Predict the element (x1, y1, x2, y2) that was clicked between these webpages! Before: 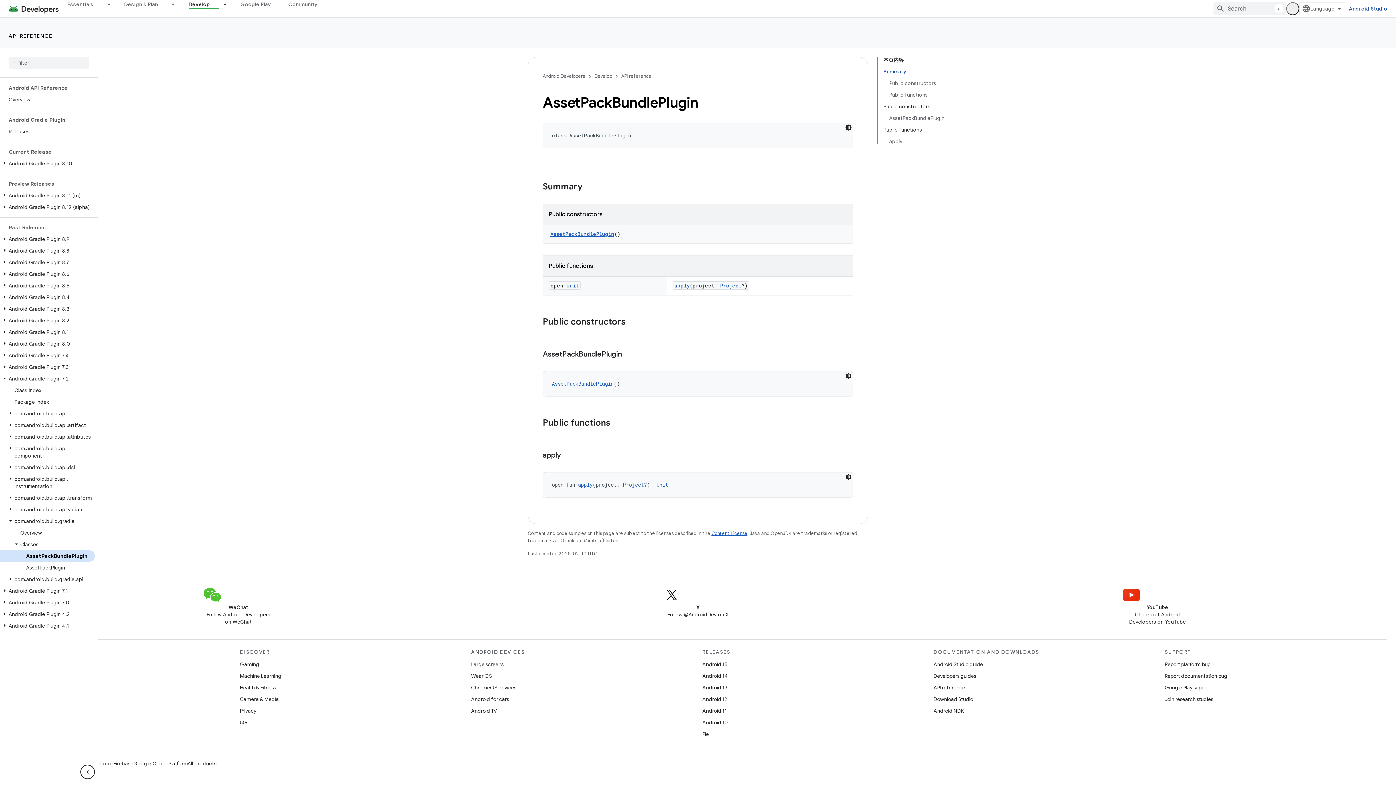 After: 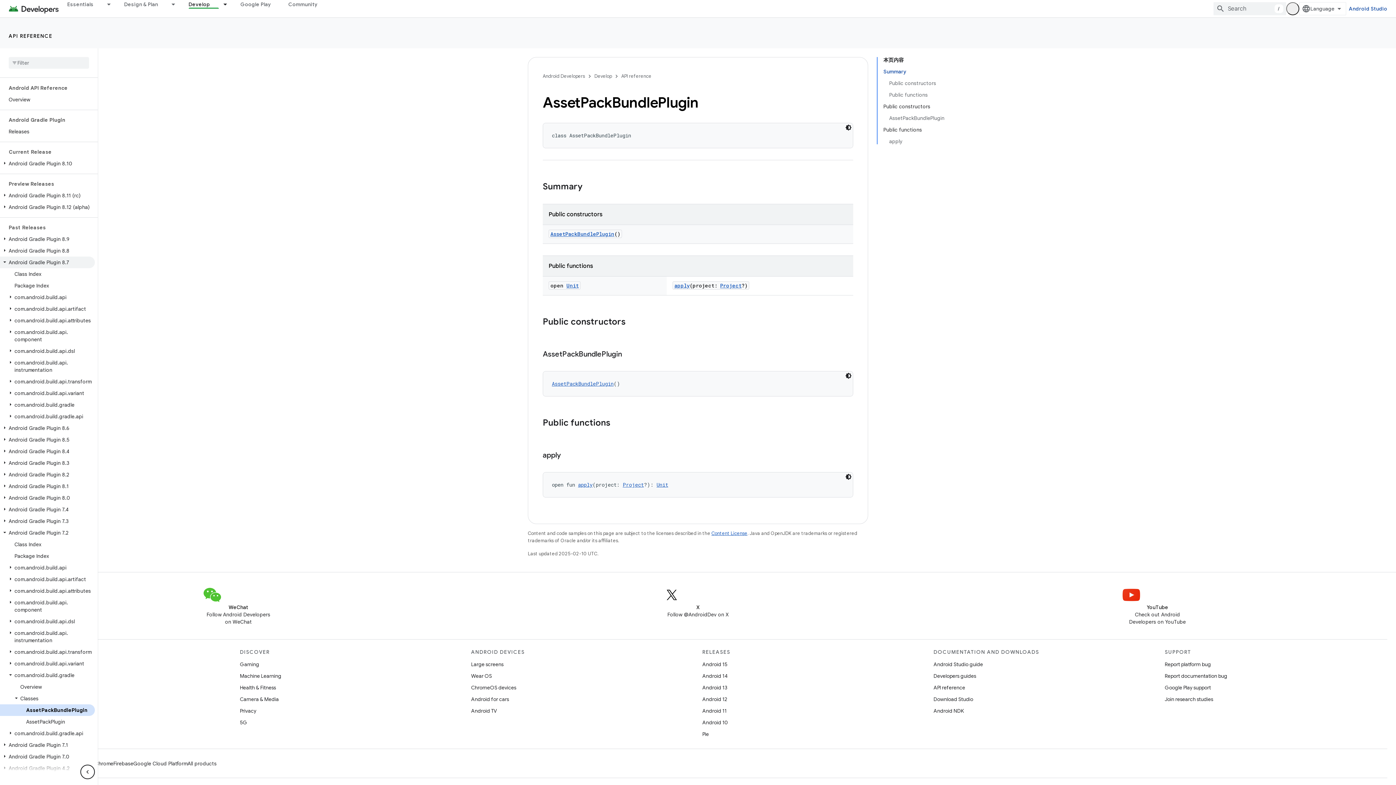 Action: bbox: (0, 256, 94, 268) label: Android Gradle Plugin 8.7